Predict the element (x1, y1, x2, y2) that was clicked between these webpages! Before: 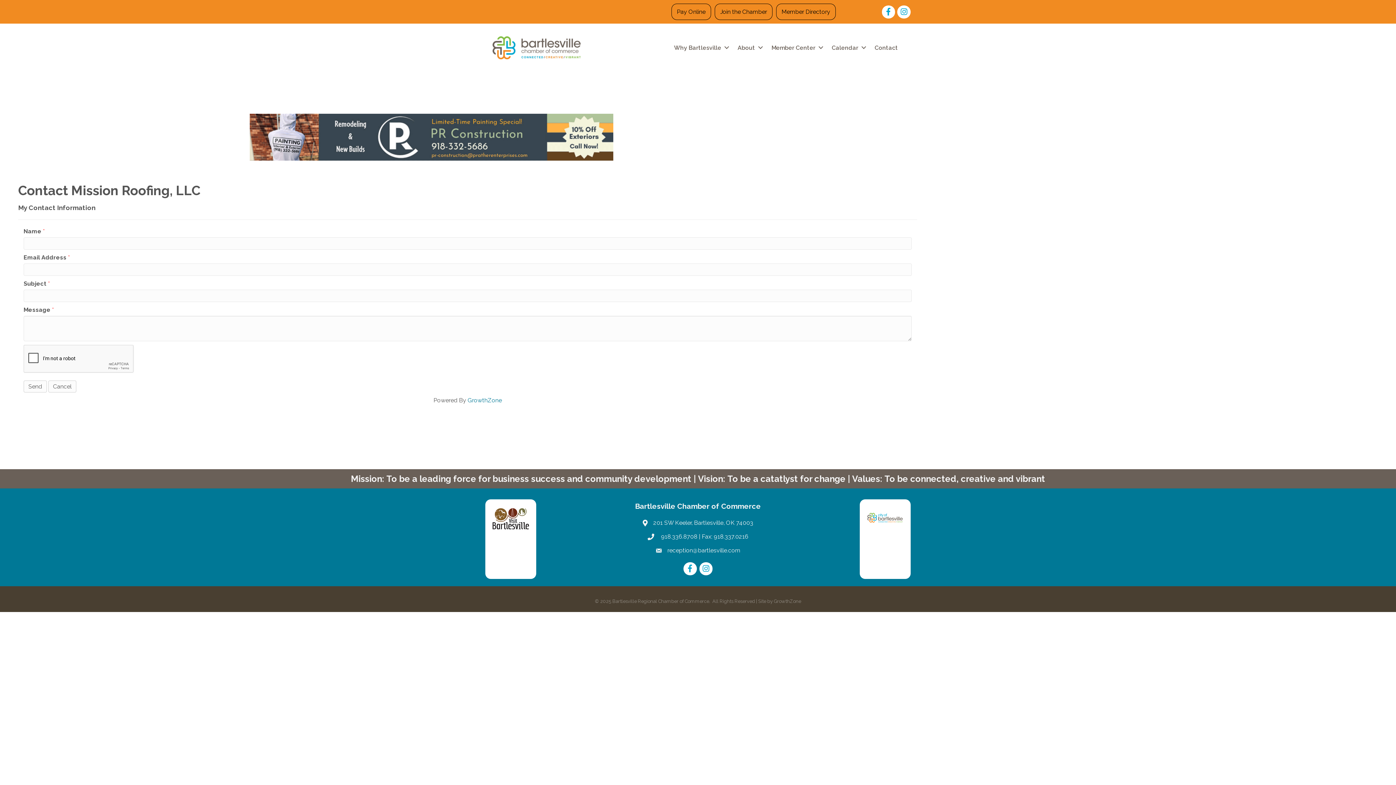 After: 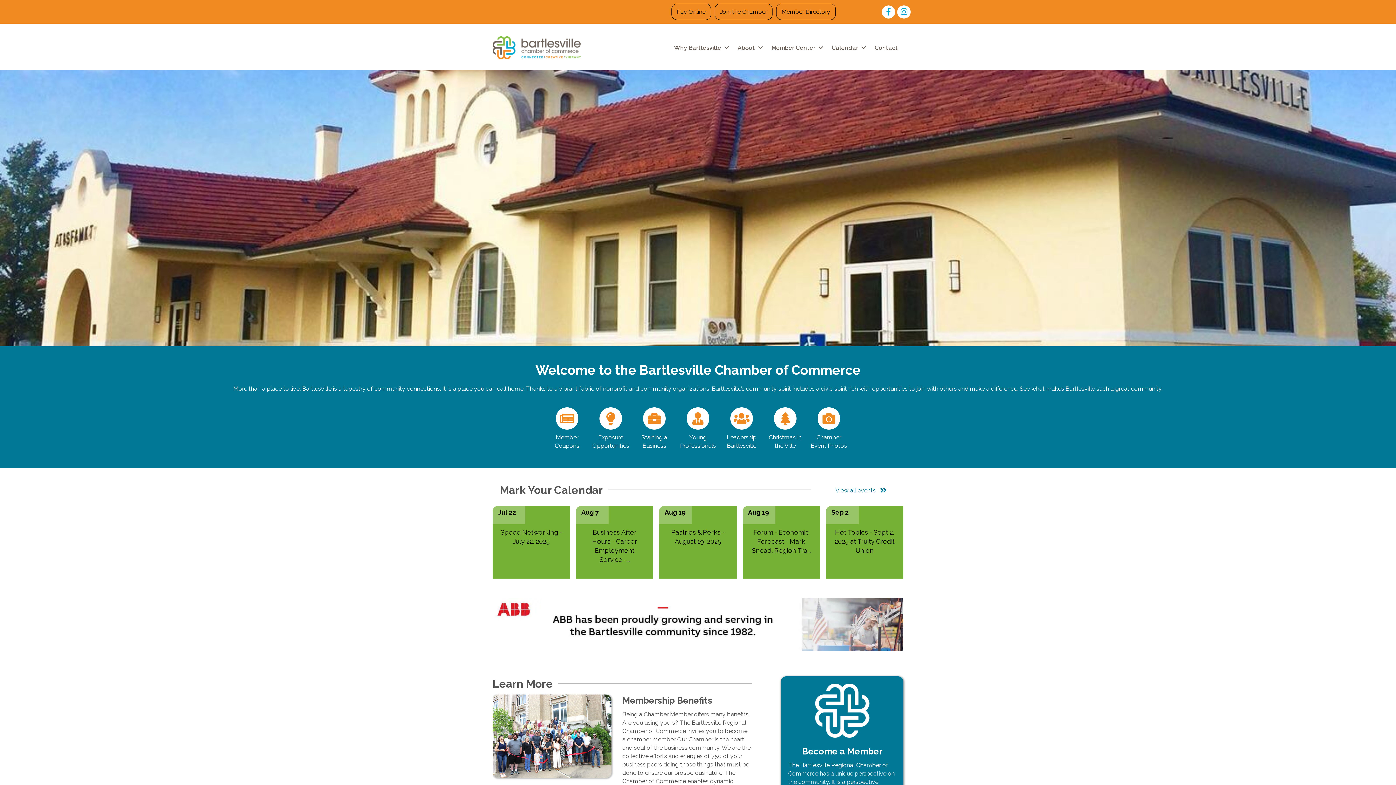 Action: bbox: (766, 39, 826, 55) label: Member Center